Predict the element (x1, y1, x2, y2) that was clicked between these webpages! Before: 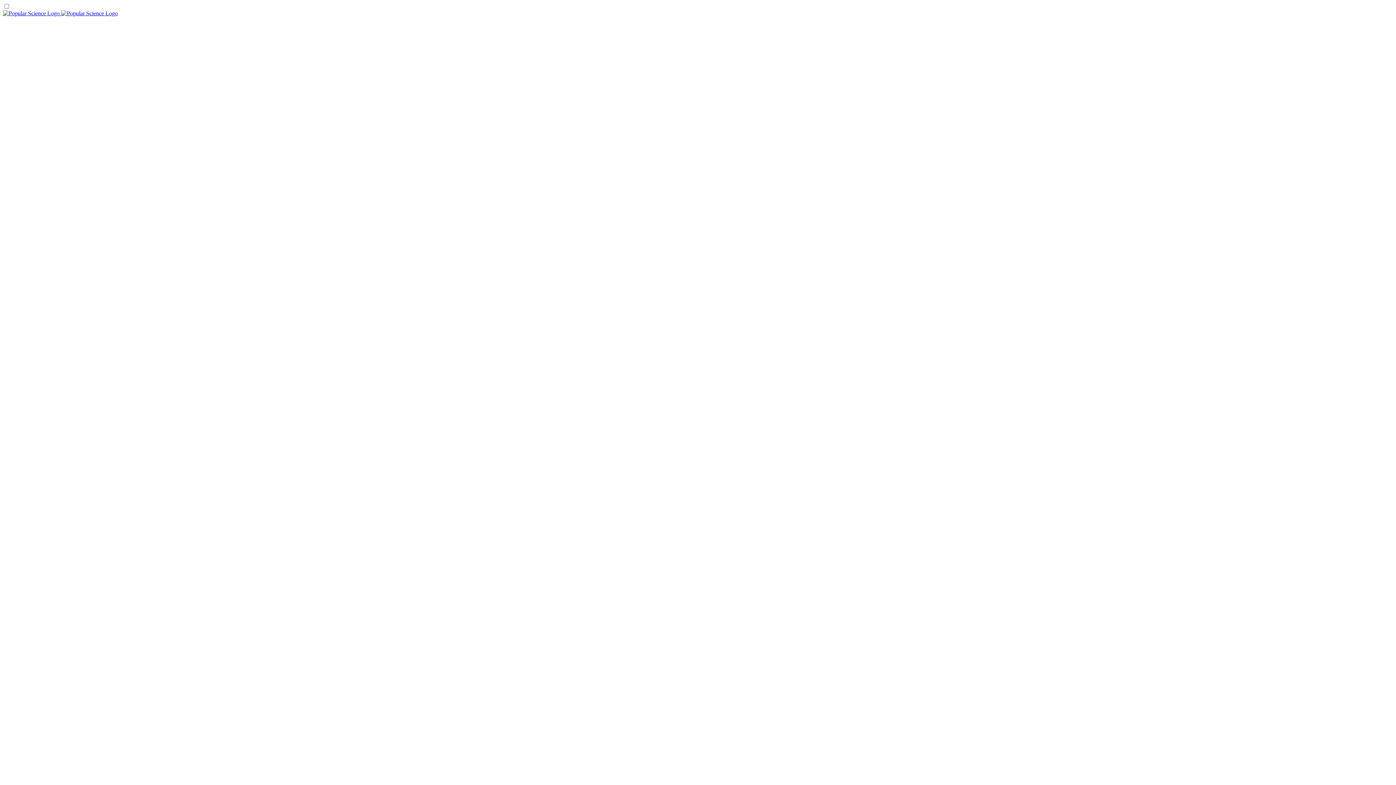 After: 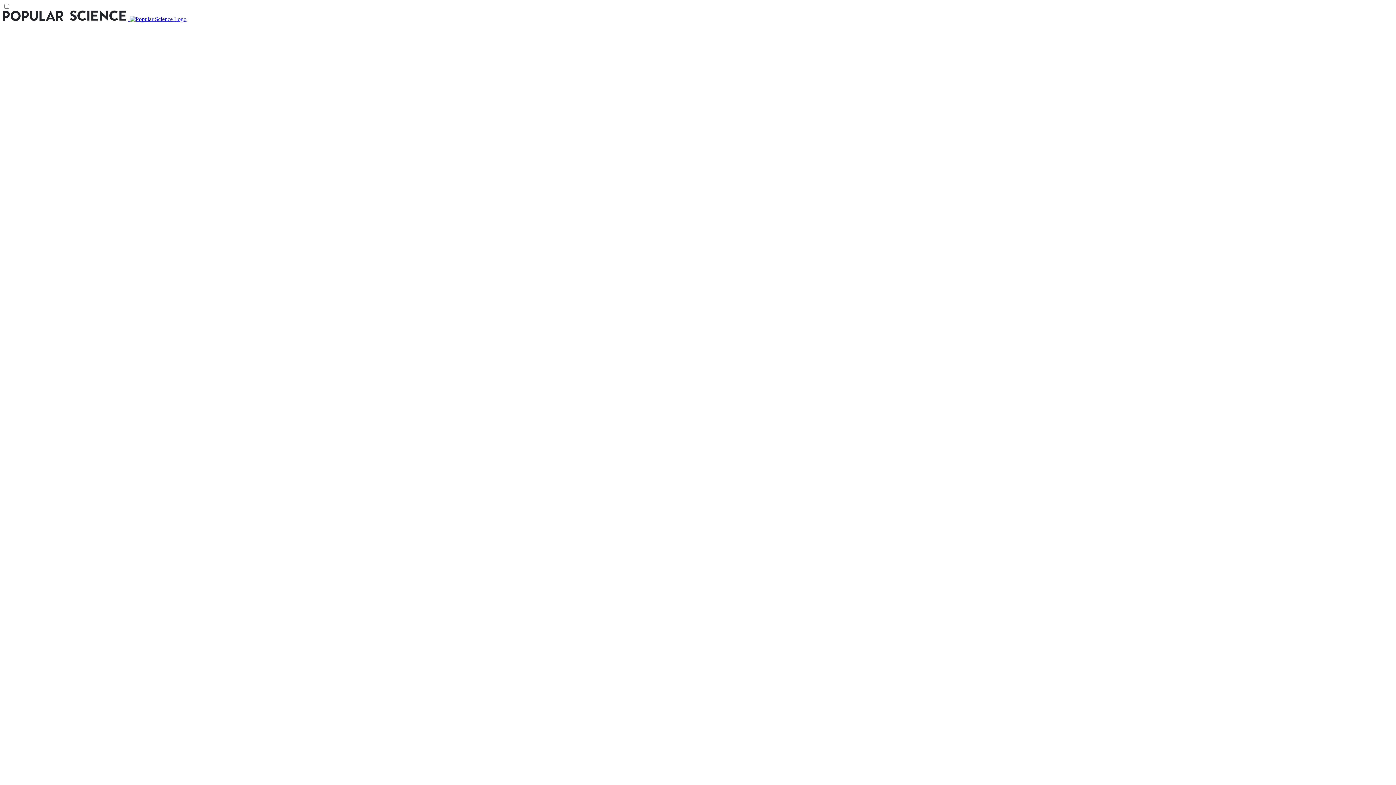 Action: label:   bbox: (2, 10, 117, 16)